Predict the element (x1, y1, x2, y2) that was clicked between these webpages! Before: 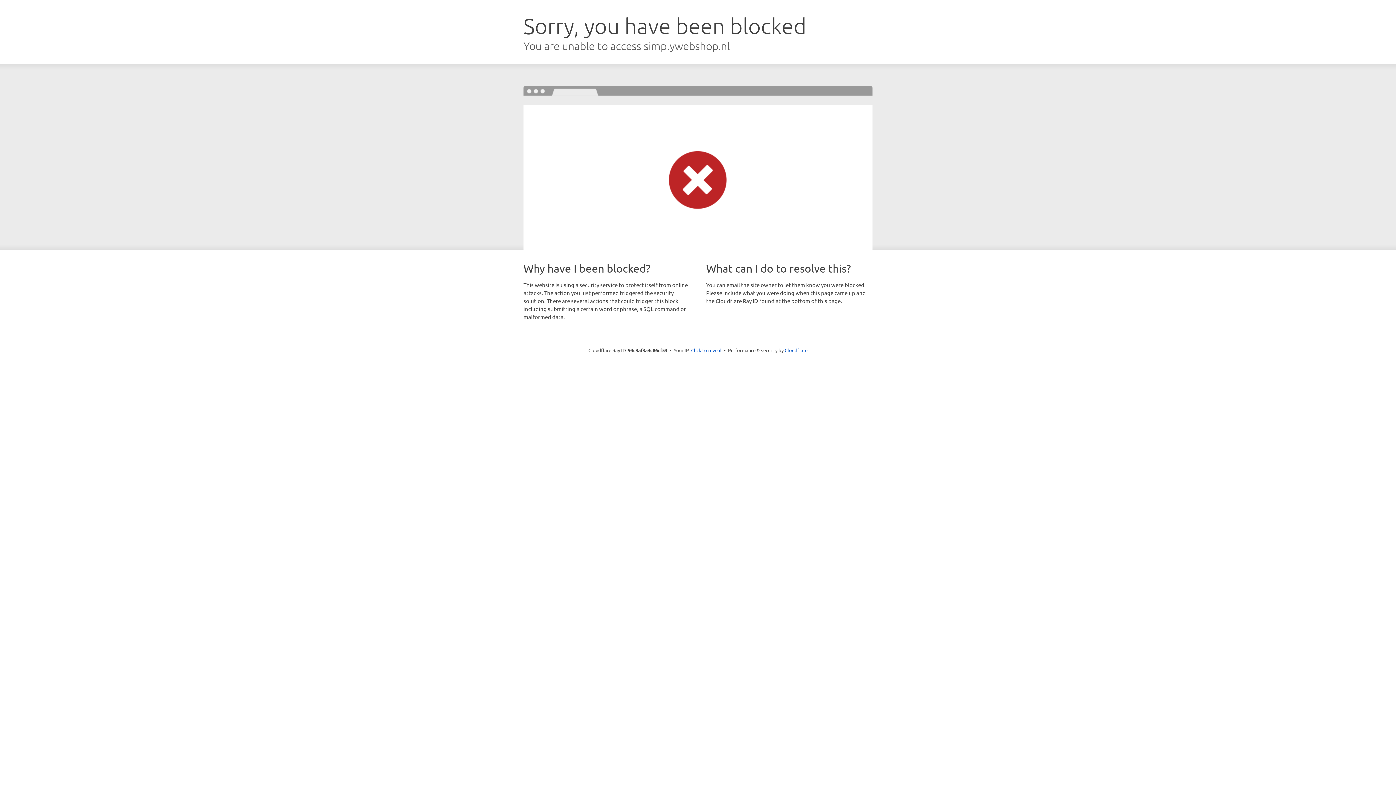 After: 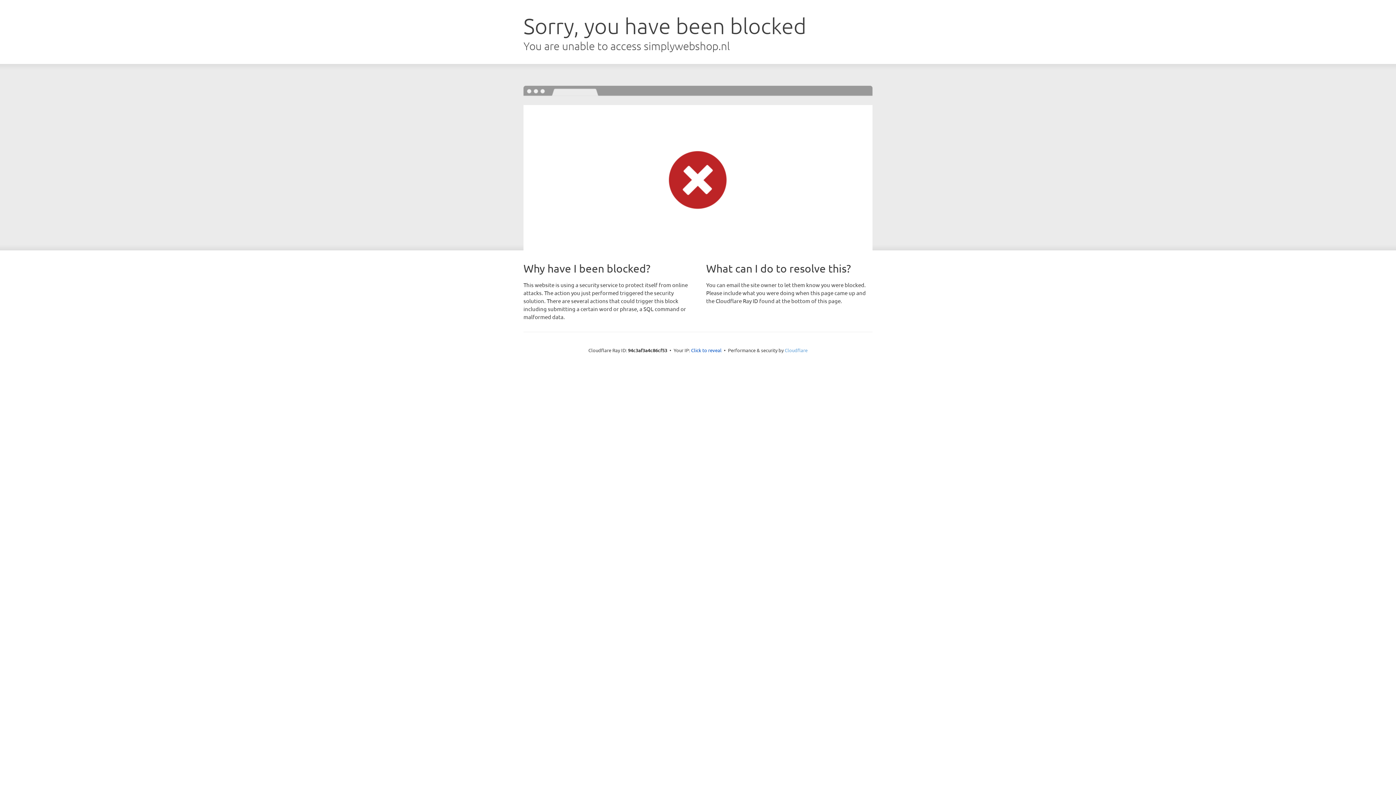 Action: label: Cloudflare bbox: (784, 347, 807, 353)